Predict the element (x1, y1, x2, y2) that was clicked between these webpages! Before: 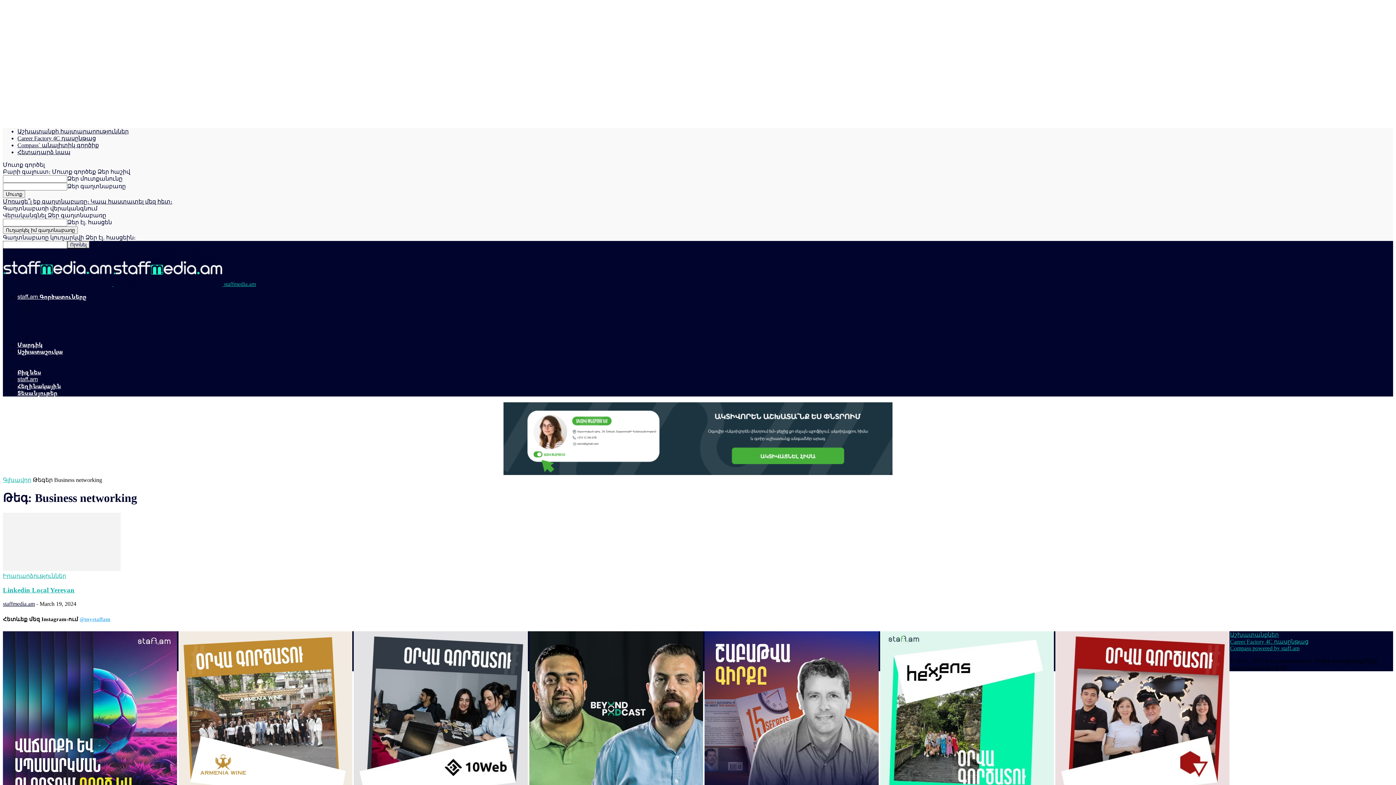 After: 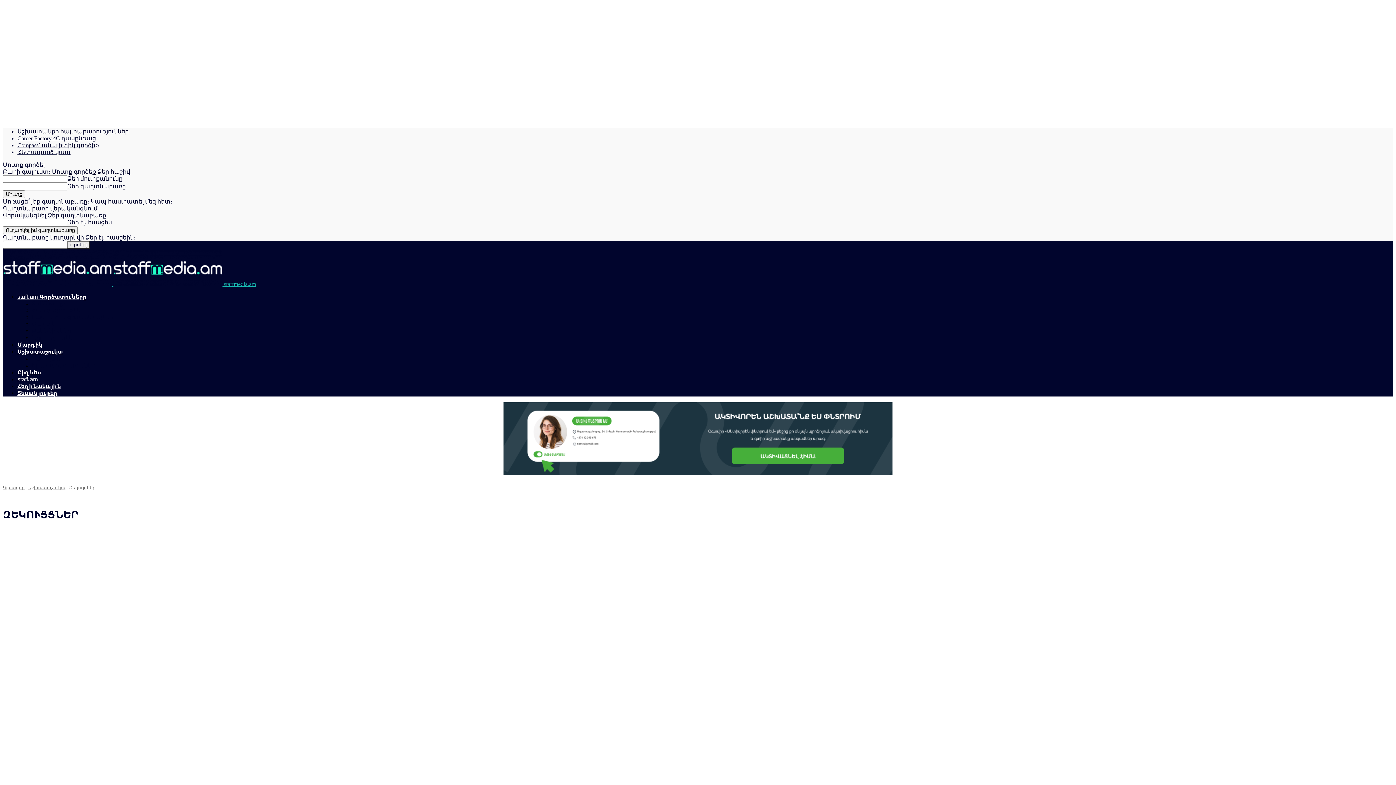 Action: bbox: (32, 355, 65, 361) label: Զեկույցներ